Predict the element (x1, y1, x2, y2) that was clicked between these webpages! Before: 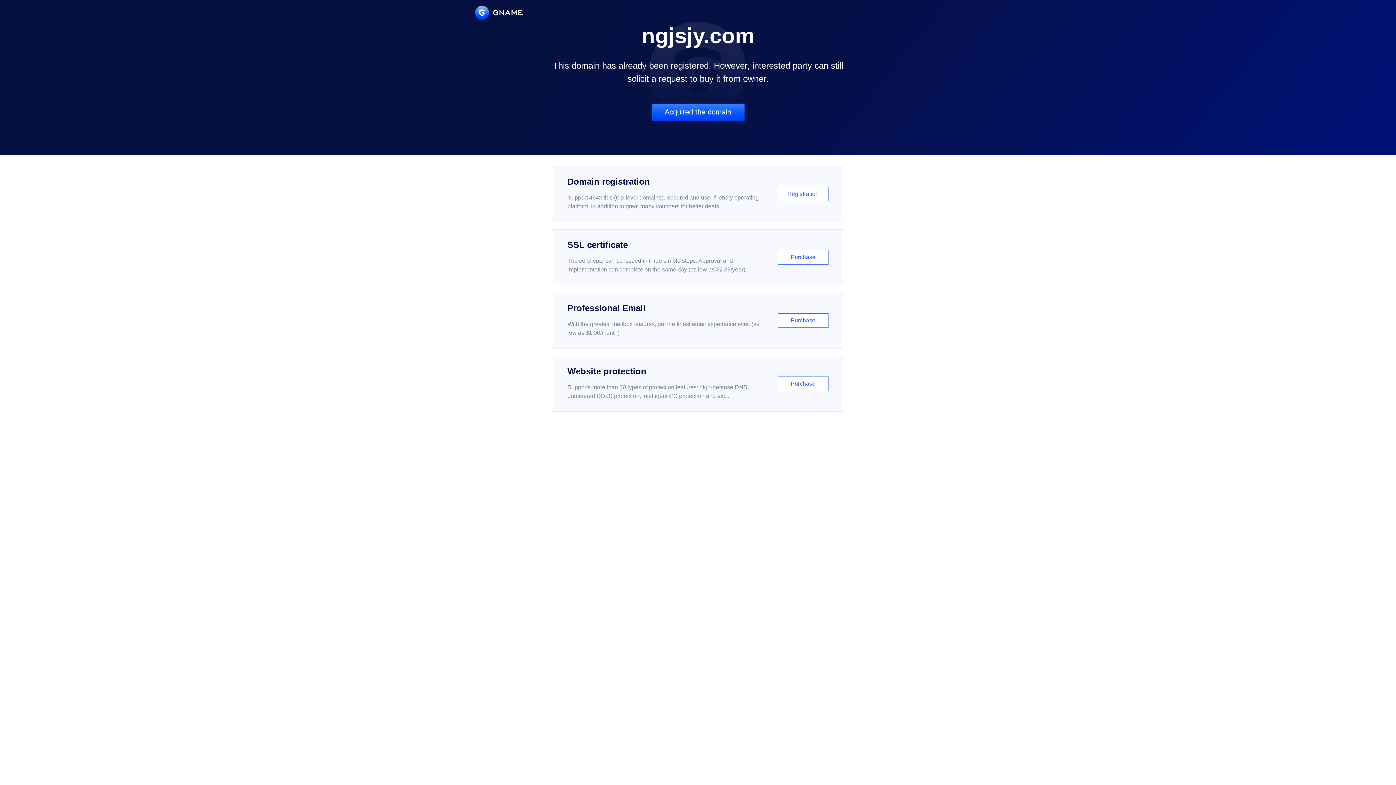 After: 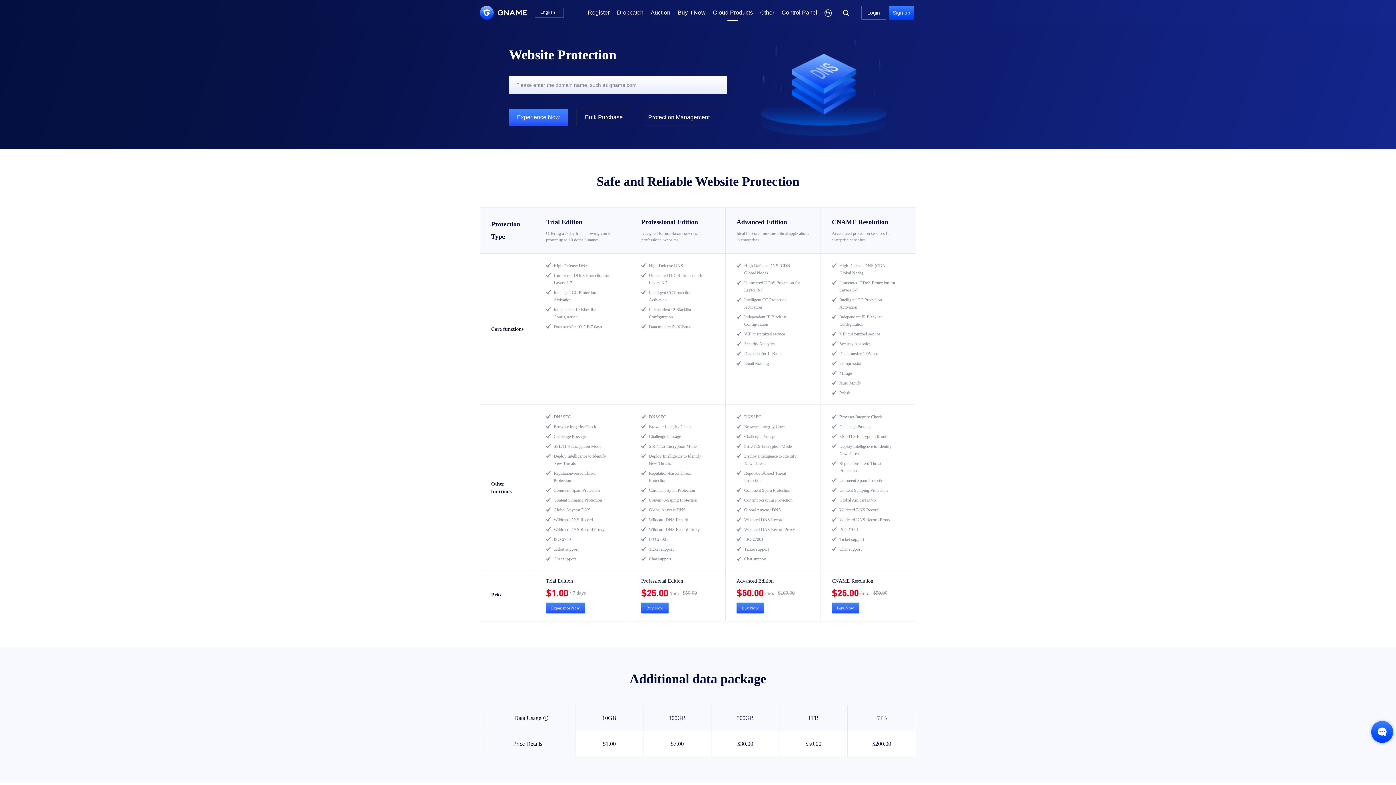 Action: label: Website protection

Supports more than 30 types of protection features: high-defense DNS, unmetered DDoS protection, intelligent CC protection and etc...

Purchase bbox: (552, 356, 843, 412)